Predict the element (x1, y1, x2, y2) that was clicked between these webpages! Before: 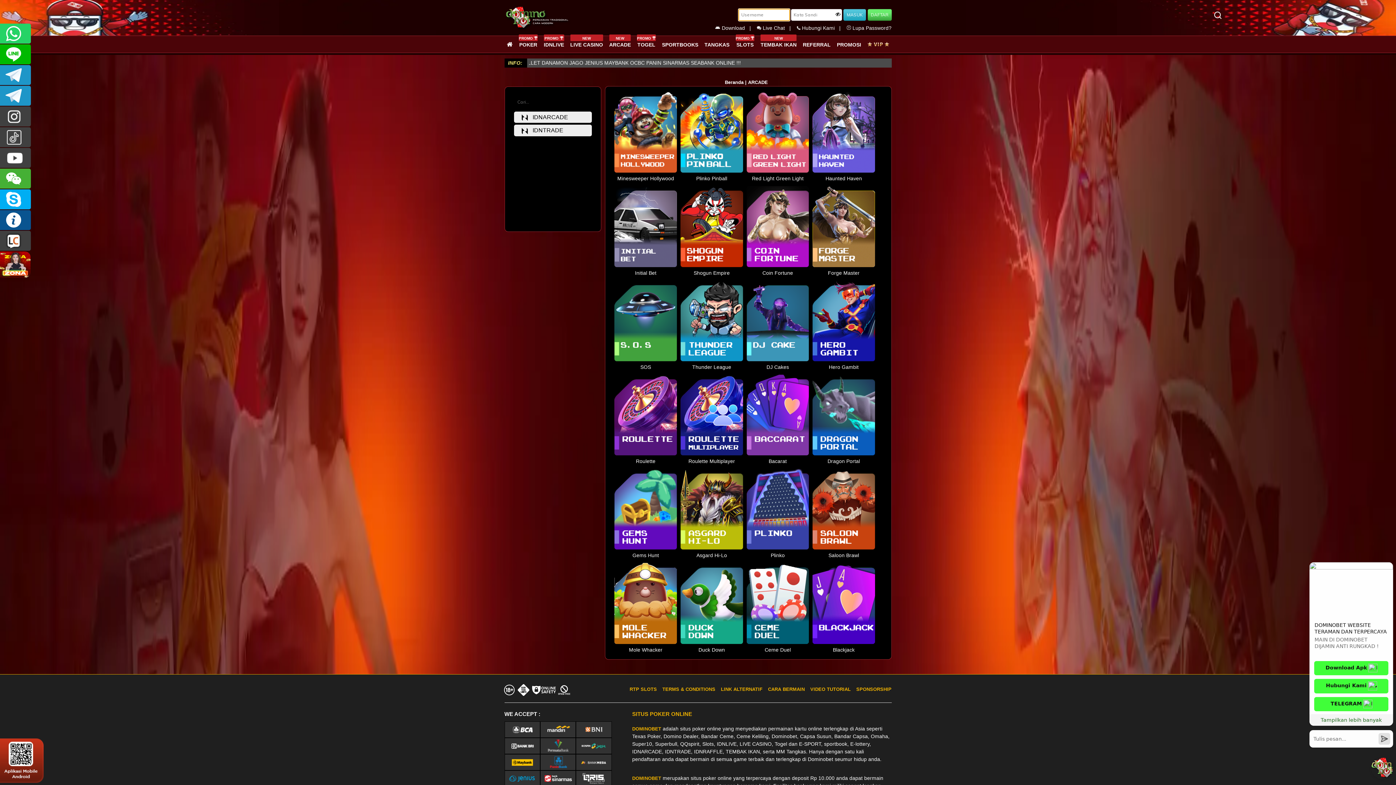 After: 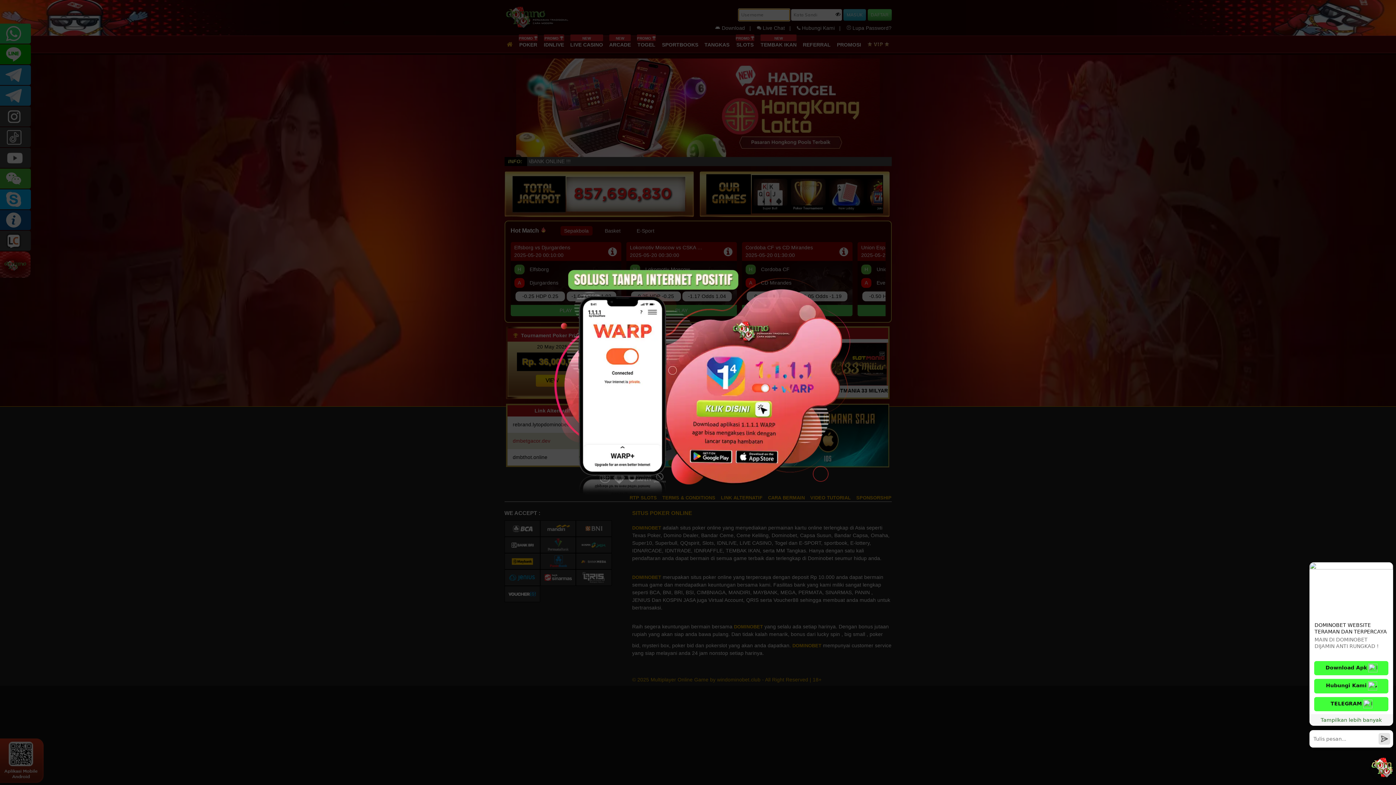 Action: bbox: (504, 5, 571, 33)